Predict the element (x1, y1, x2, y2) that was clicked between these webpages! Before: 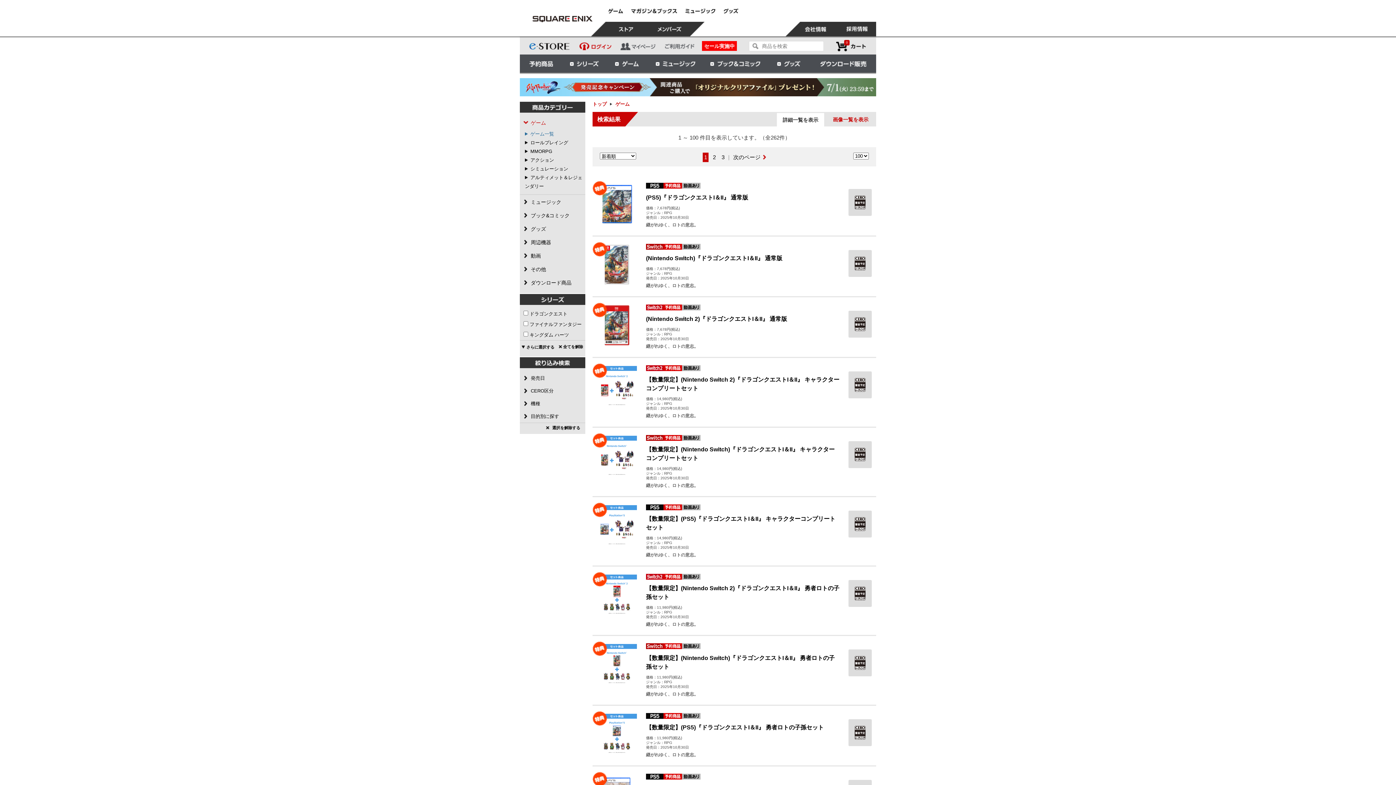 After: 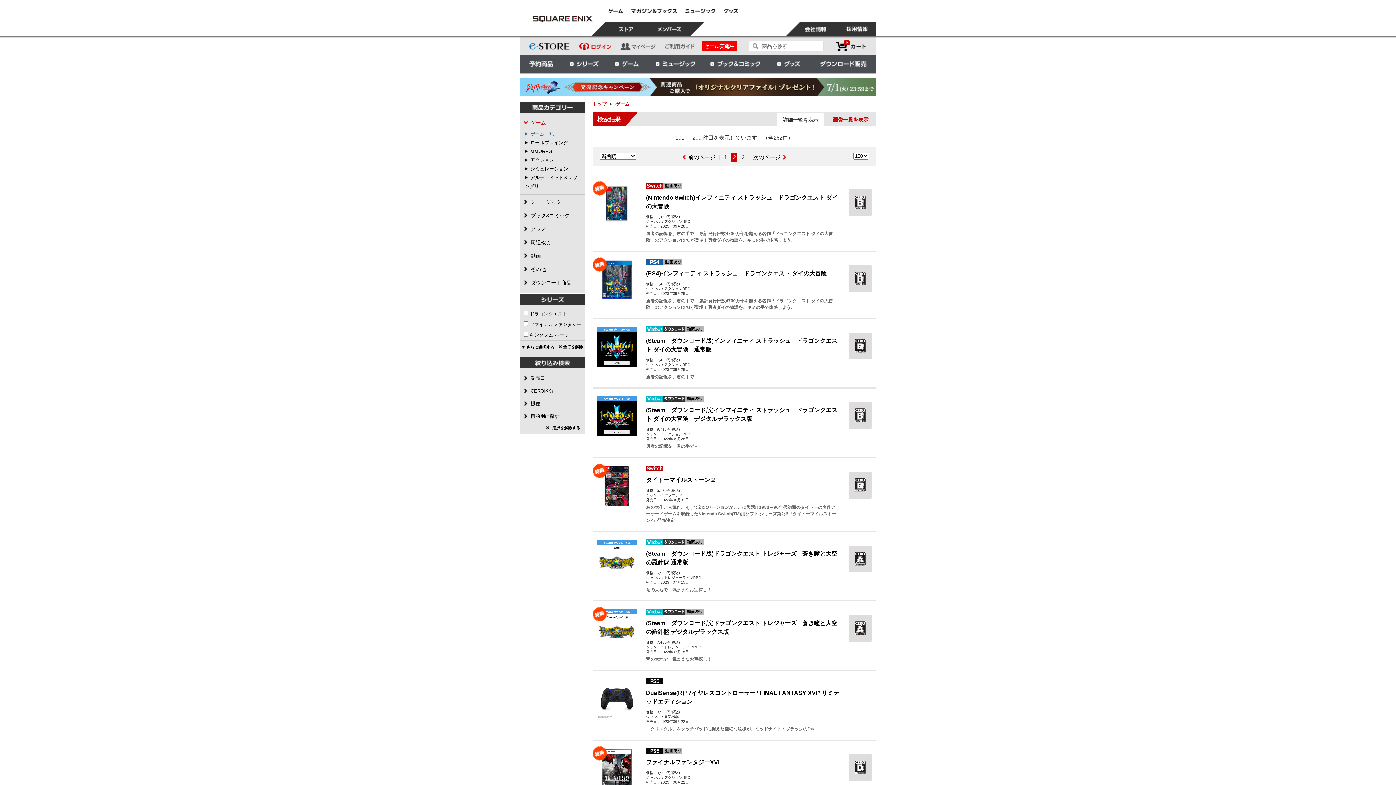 Action: bbox: (732, 152, 766, 161) label: 次のページ